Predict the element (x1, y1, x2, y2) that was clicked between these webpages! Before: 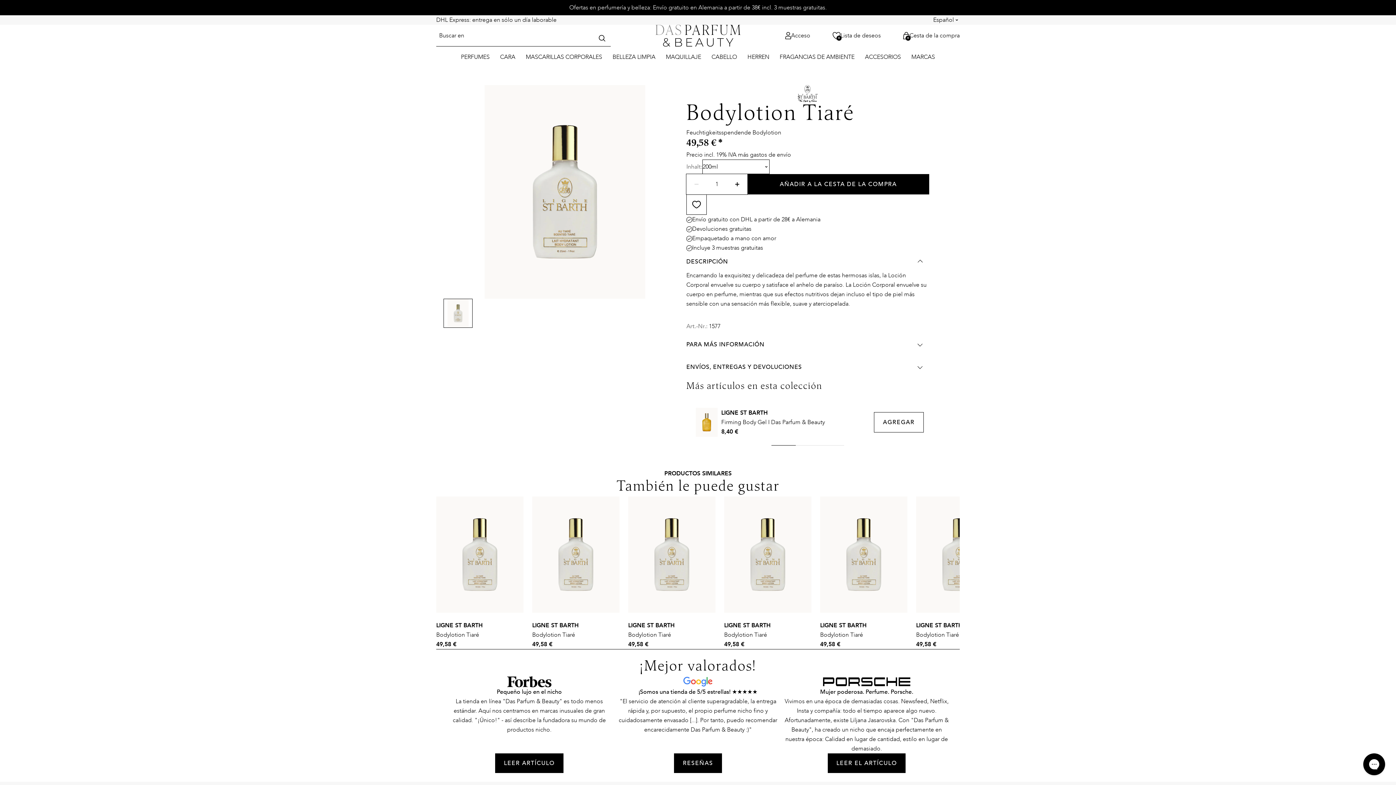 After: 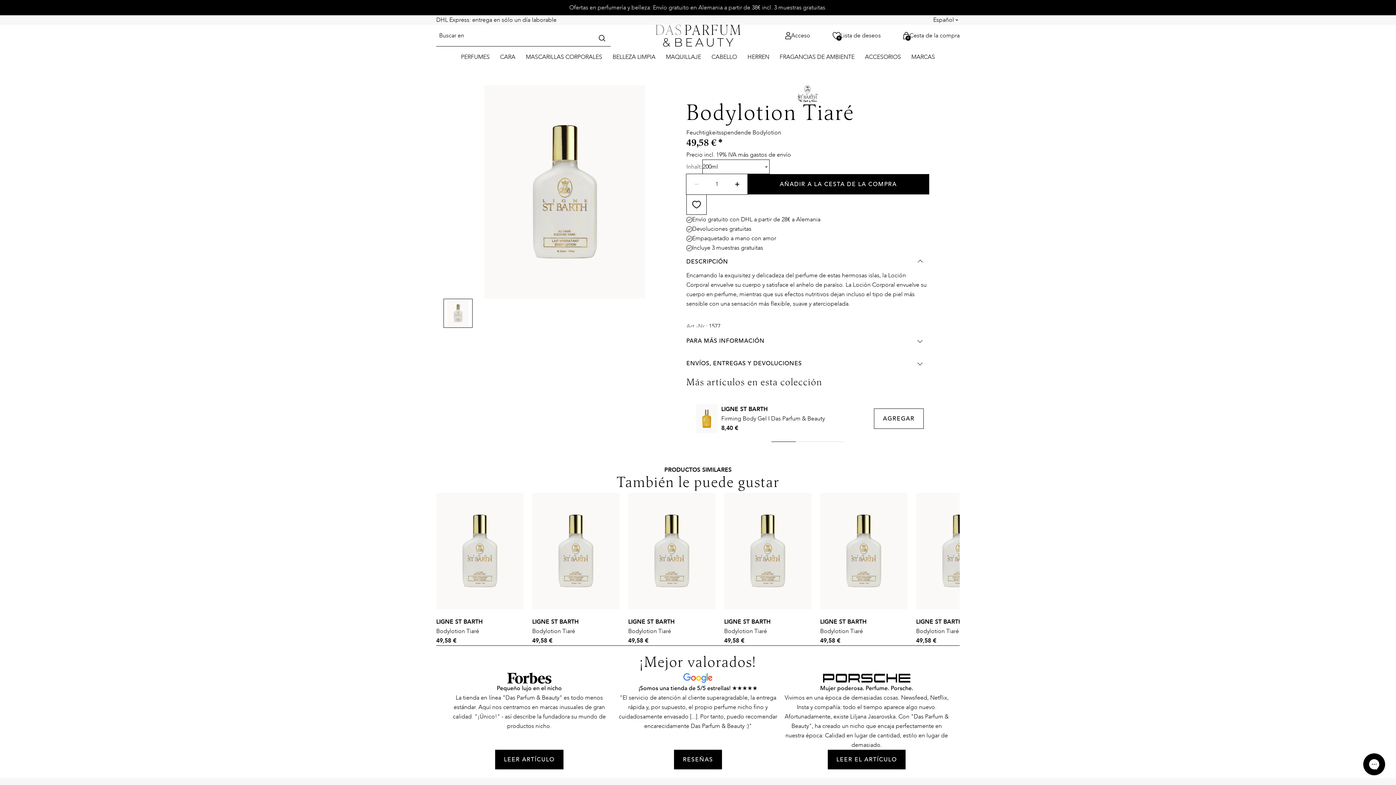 Action: bbox: (724, 496, 811, 649) label: LIGNE ST BARTH
Bodylotion Tiaré
49,58 €